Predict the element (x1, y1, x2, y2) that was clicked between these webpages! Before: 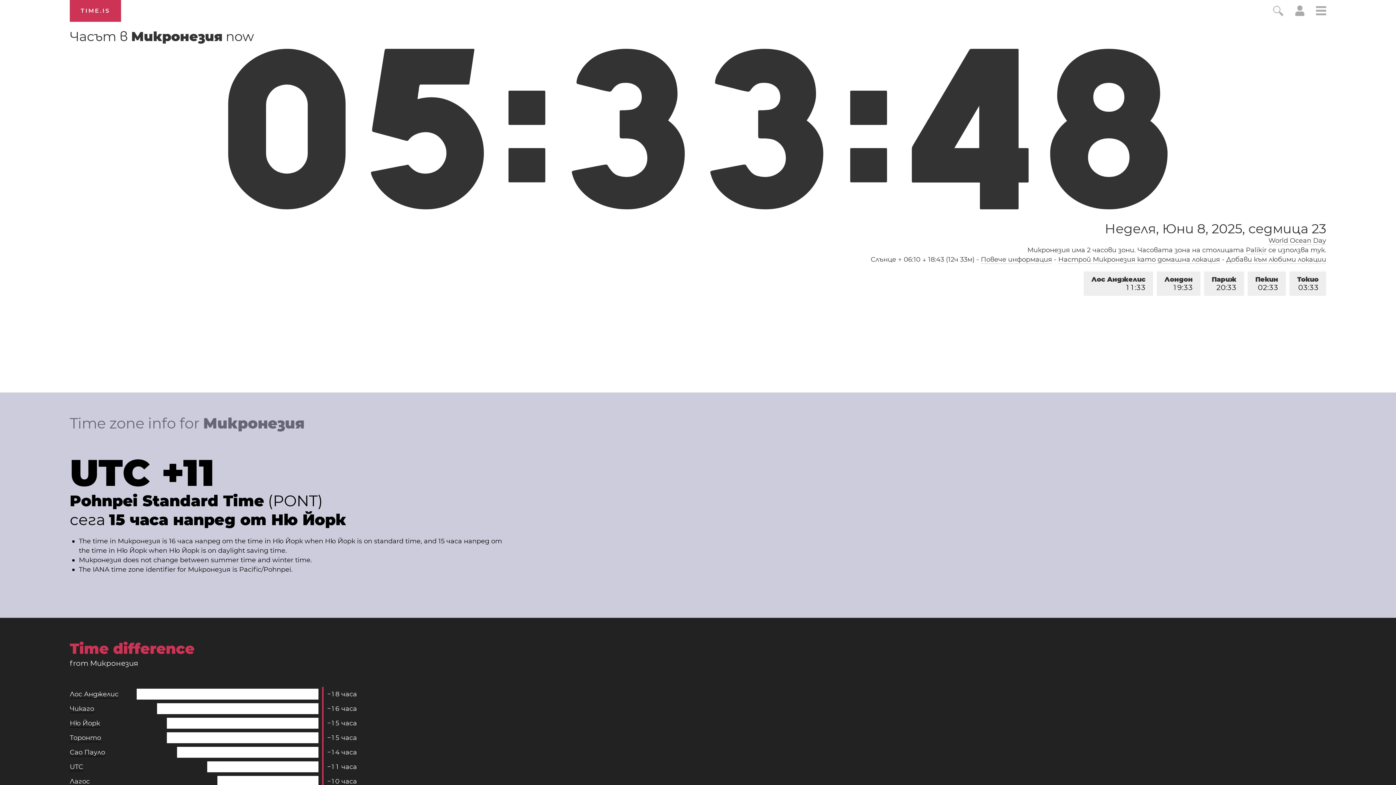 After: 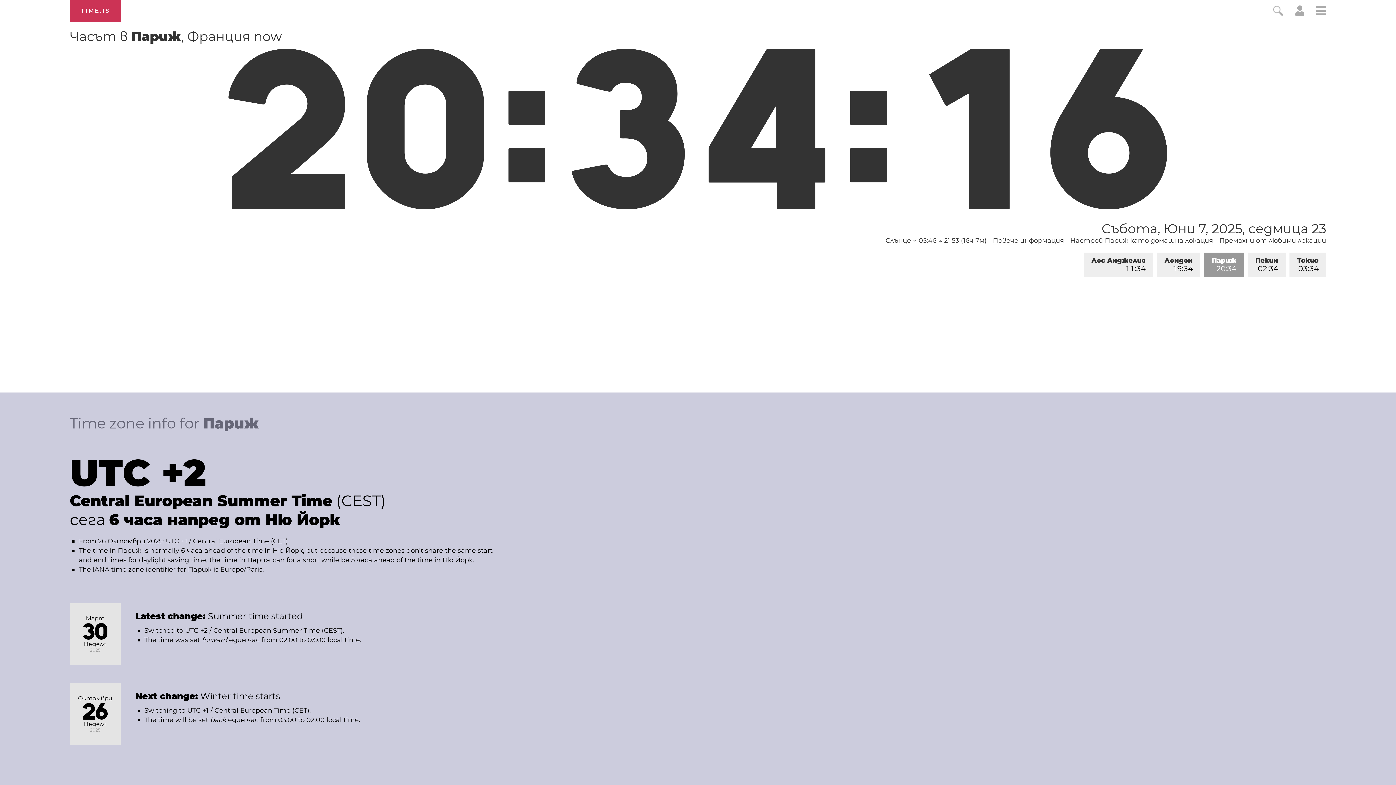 Action: bbox: (1204, 271, 1244, 296) label: Париж
20:33